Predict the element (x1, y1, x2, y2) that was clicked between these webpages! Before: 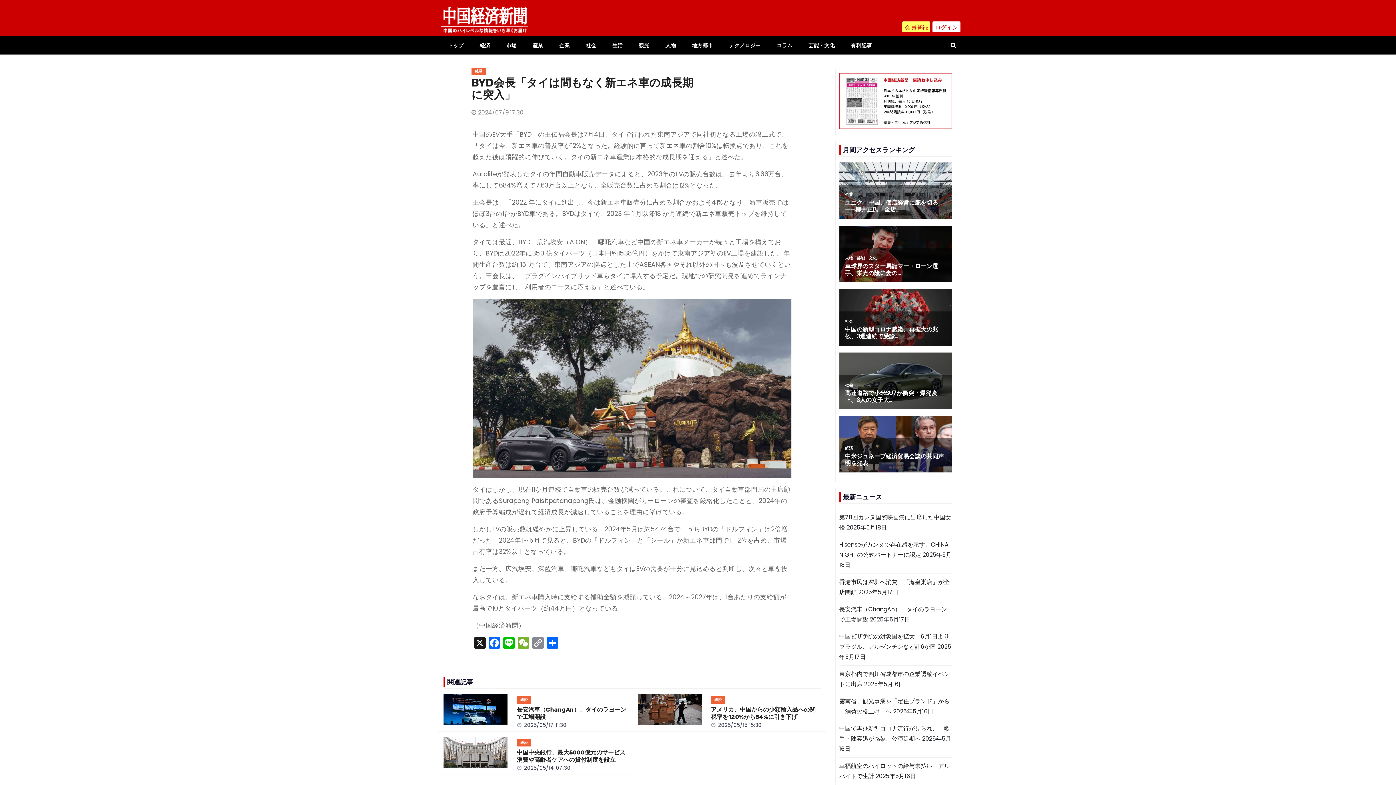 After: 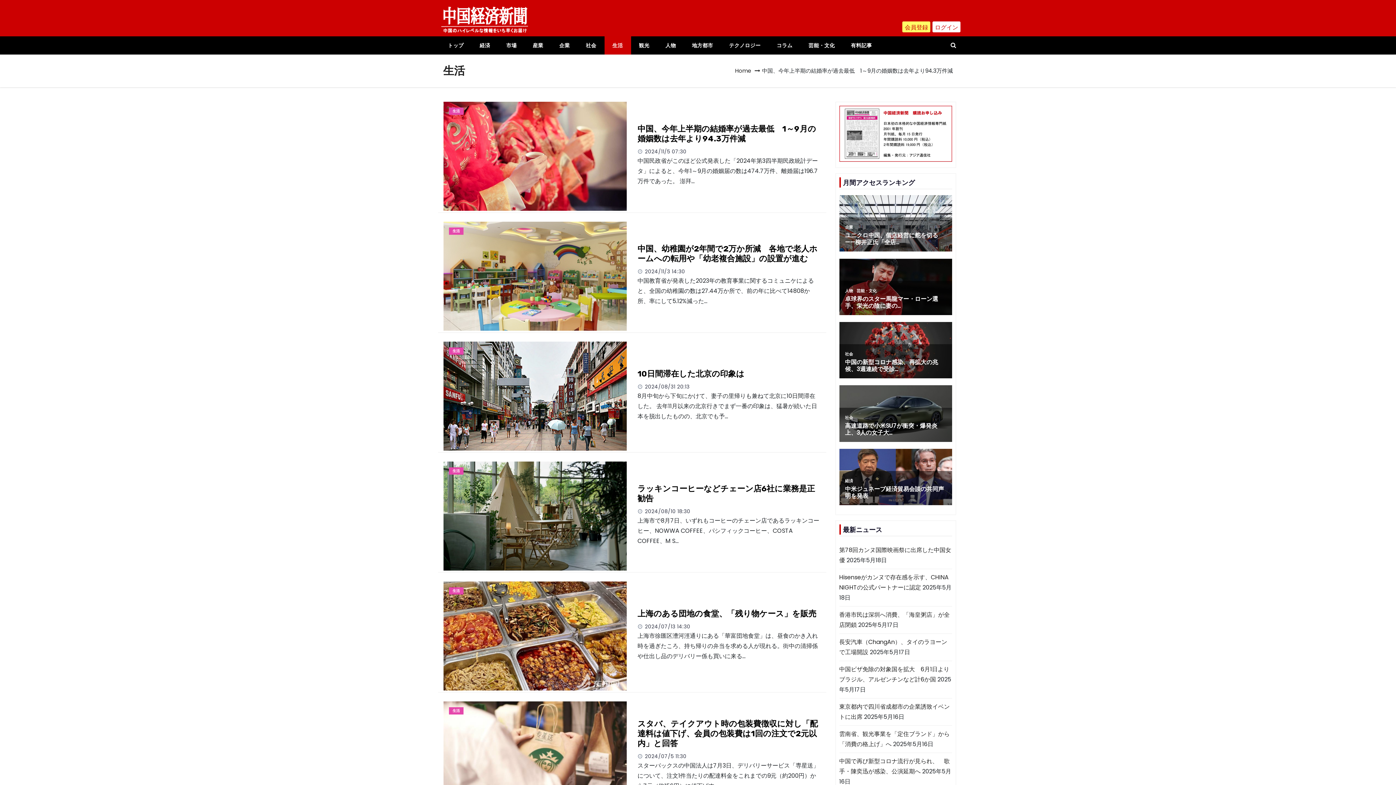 Action: bbox: (604, 36, 631, 54) label: 生活